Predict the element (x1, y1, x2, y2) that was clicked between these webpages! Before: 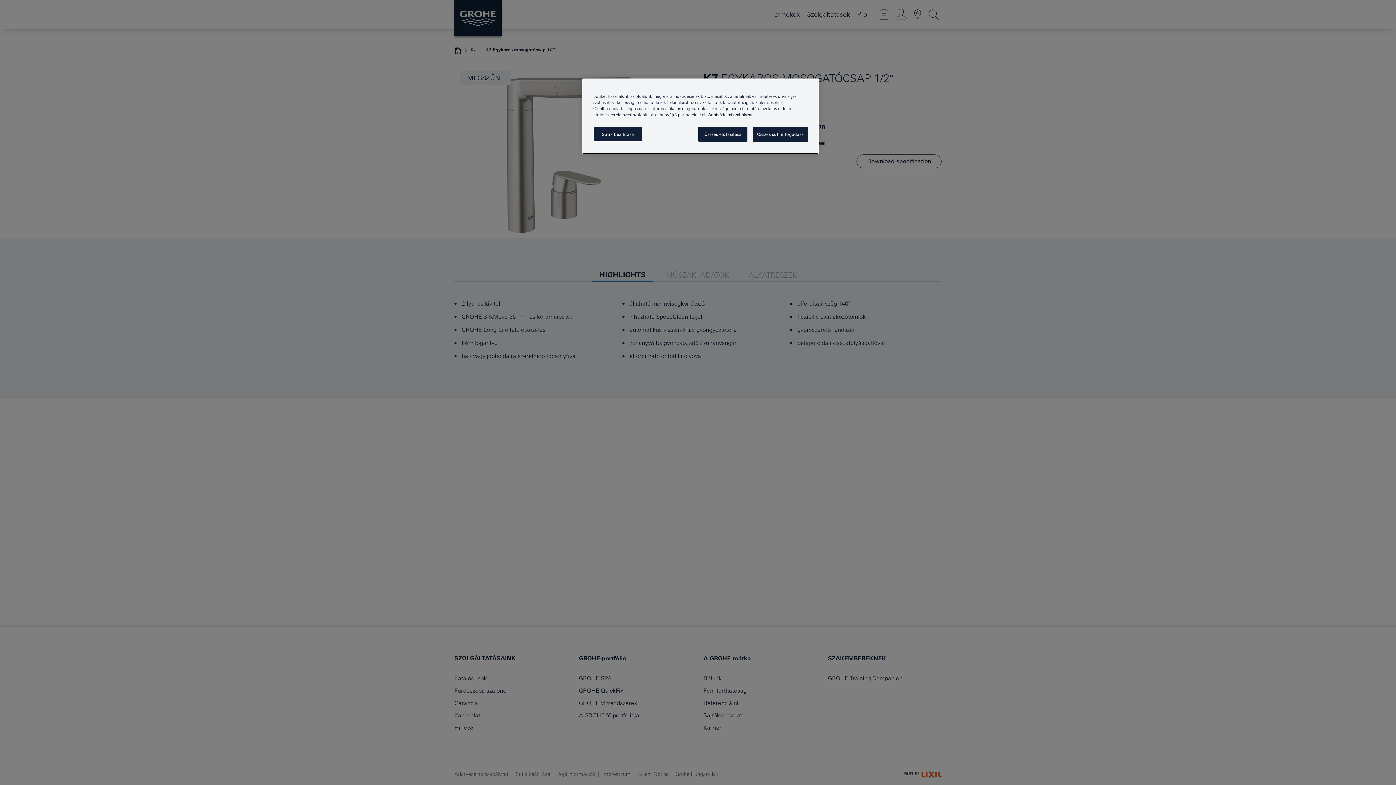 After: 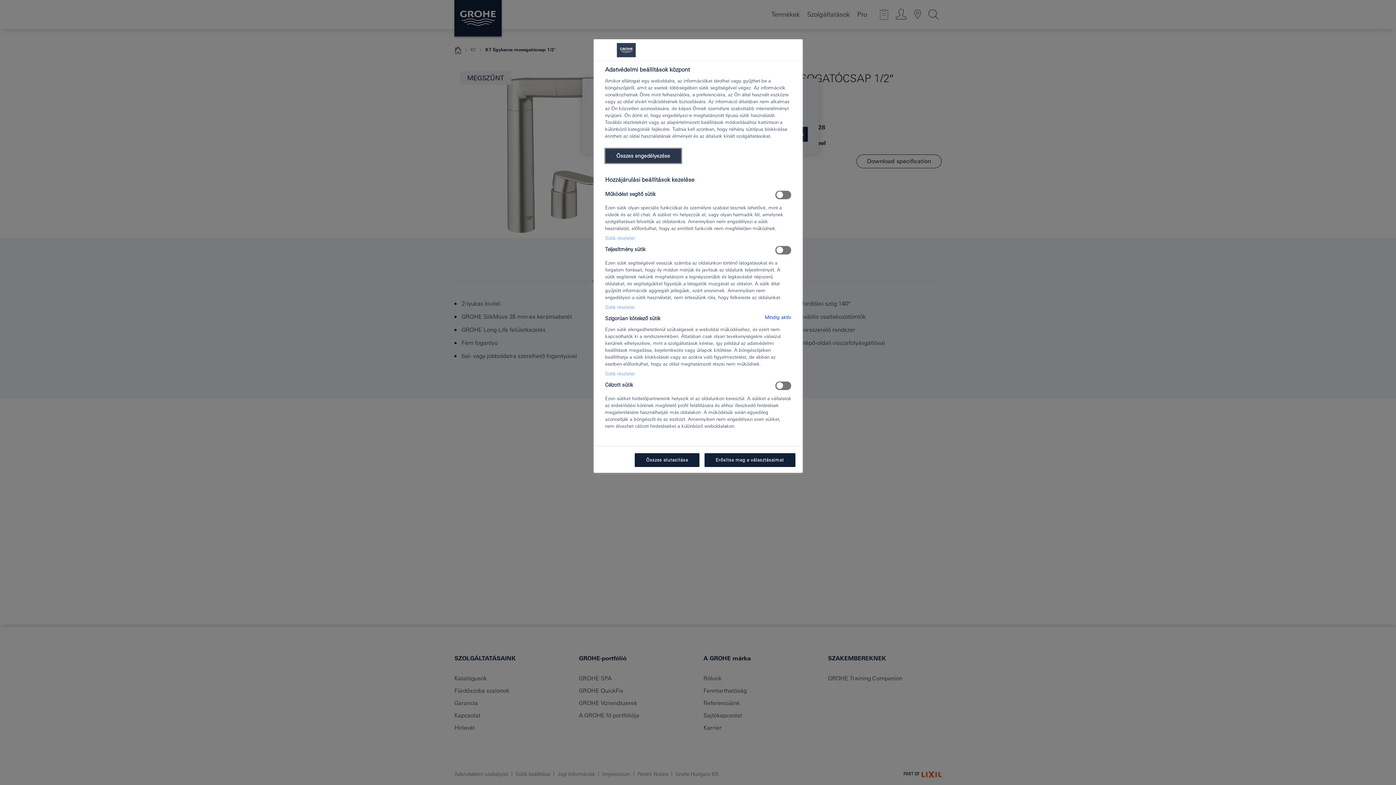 Action: label: Sütik beállítása bbox: (593, 126, 642, 141)